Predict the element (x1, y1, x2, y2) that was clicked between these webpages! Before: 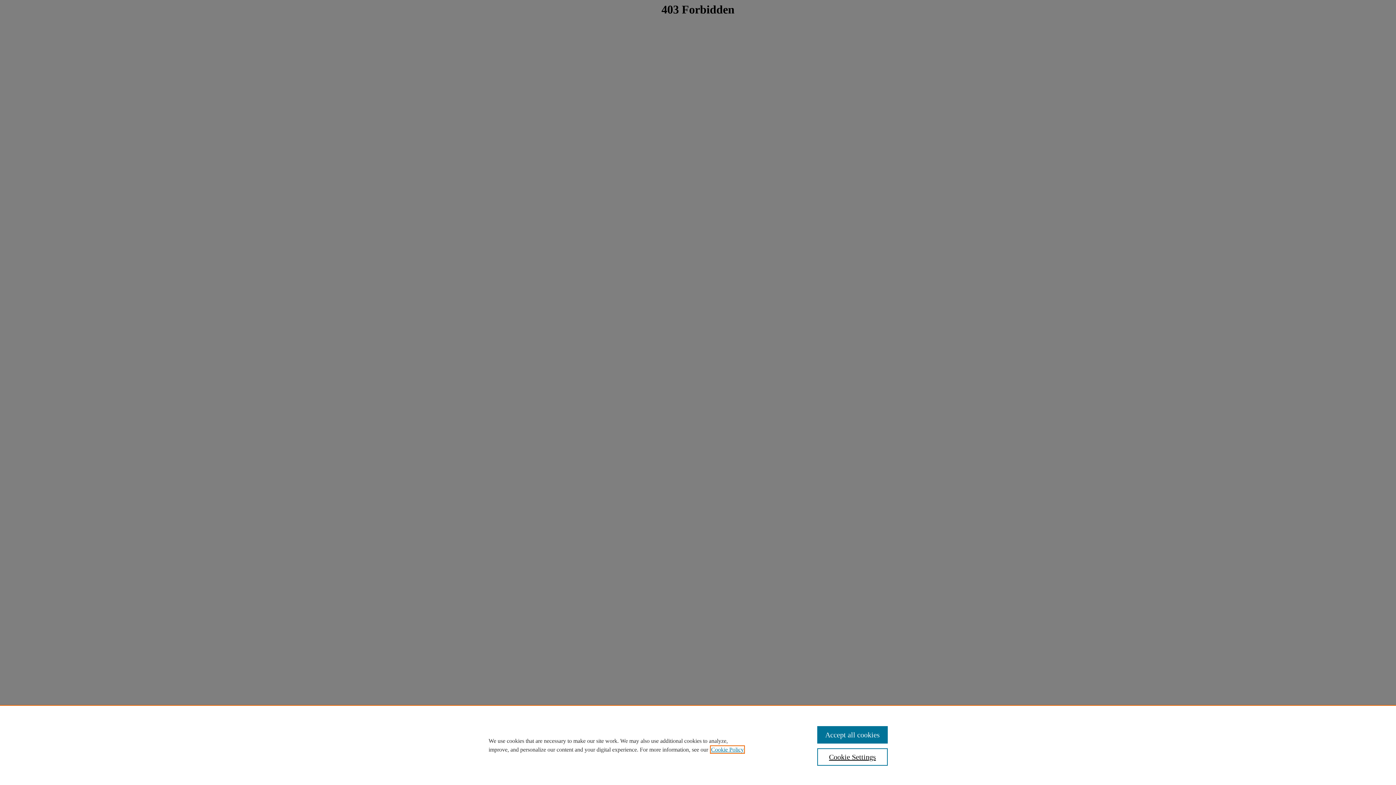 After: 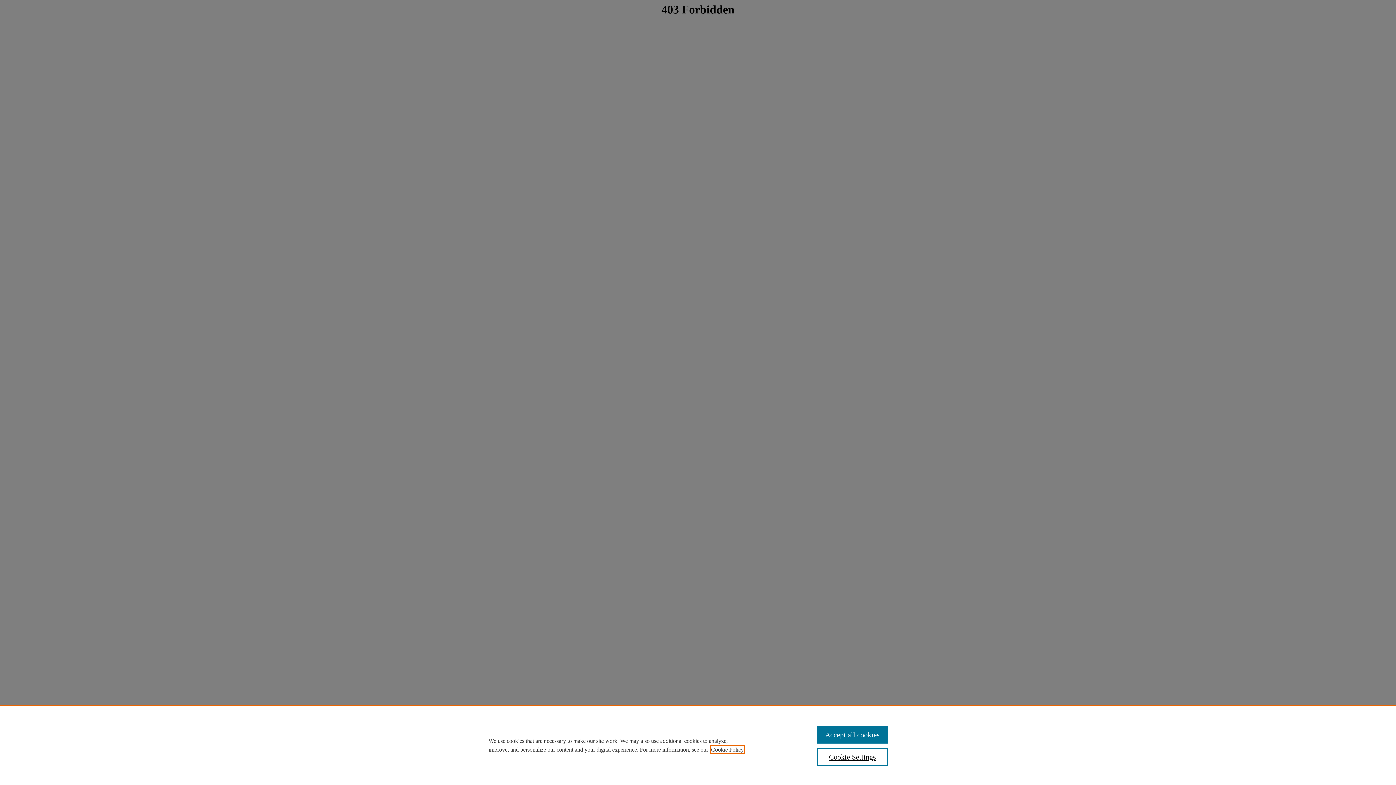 Action: label: , opens in a new tab bbox: (711, 746, 744, 753)